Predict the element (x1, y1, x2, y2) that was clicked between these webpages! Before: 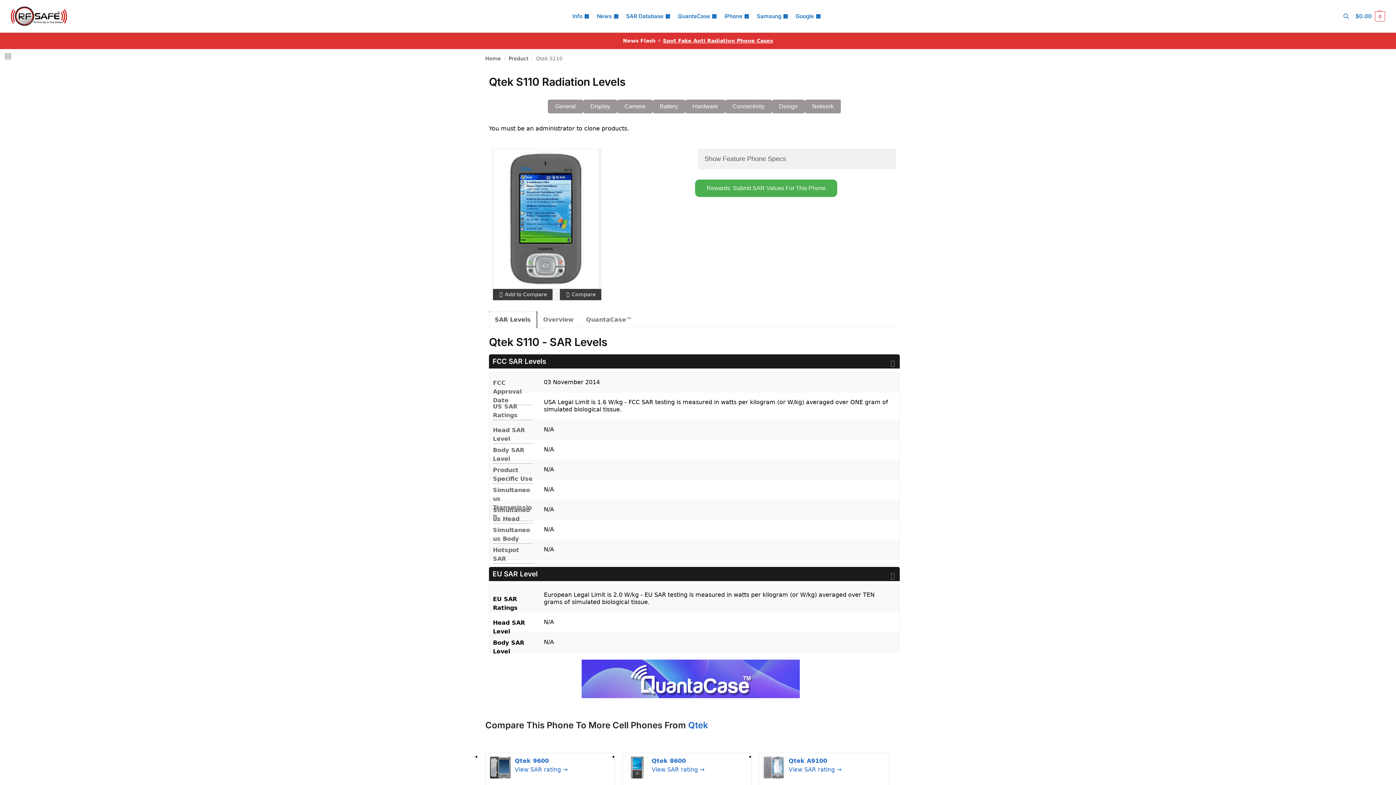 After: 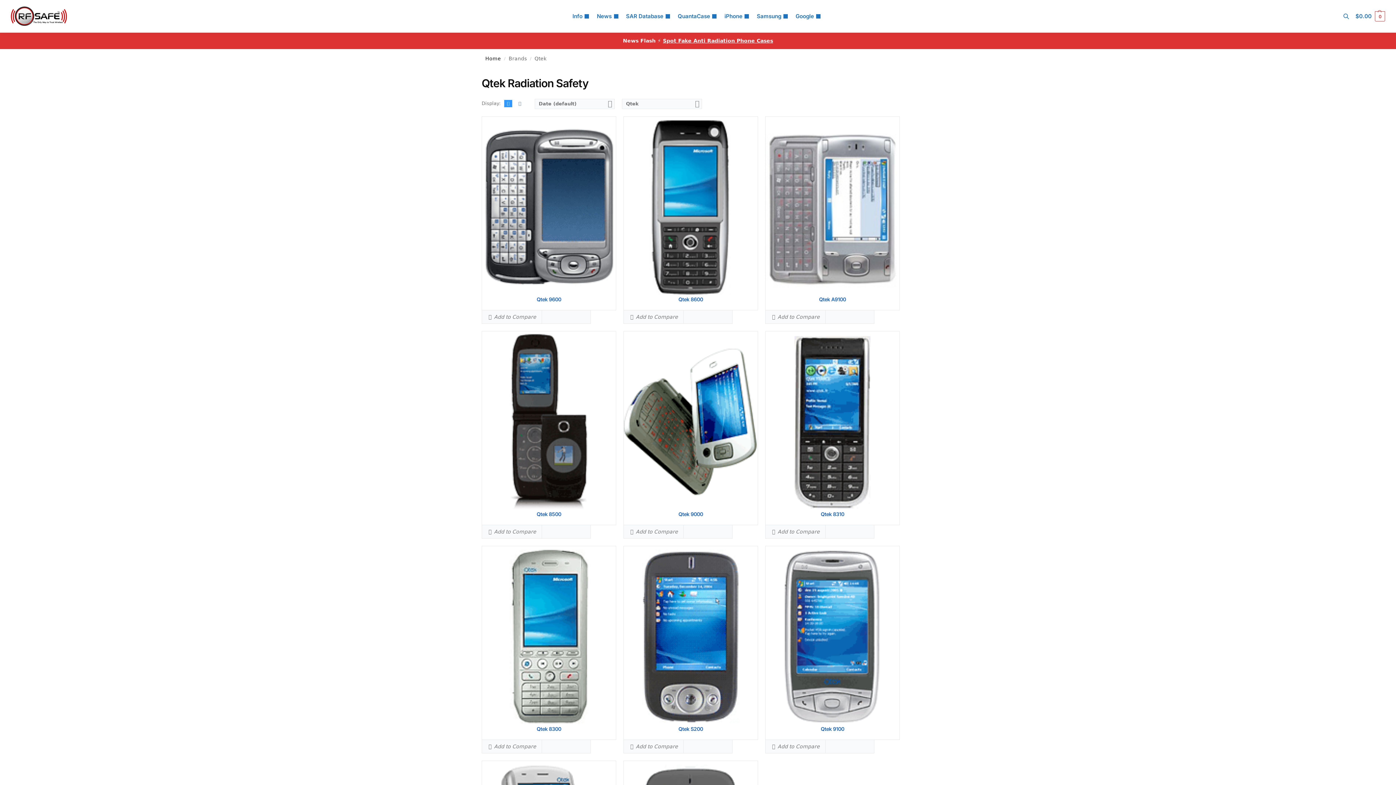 Action: bbox: (688, 720, 708, 730) label: Qtek